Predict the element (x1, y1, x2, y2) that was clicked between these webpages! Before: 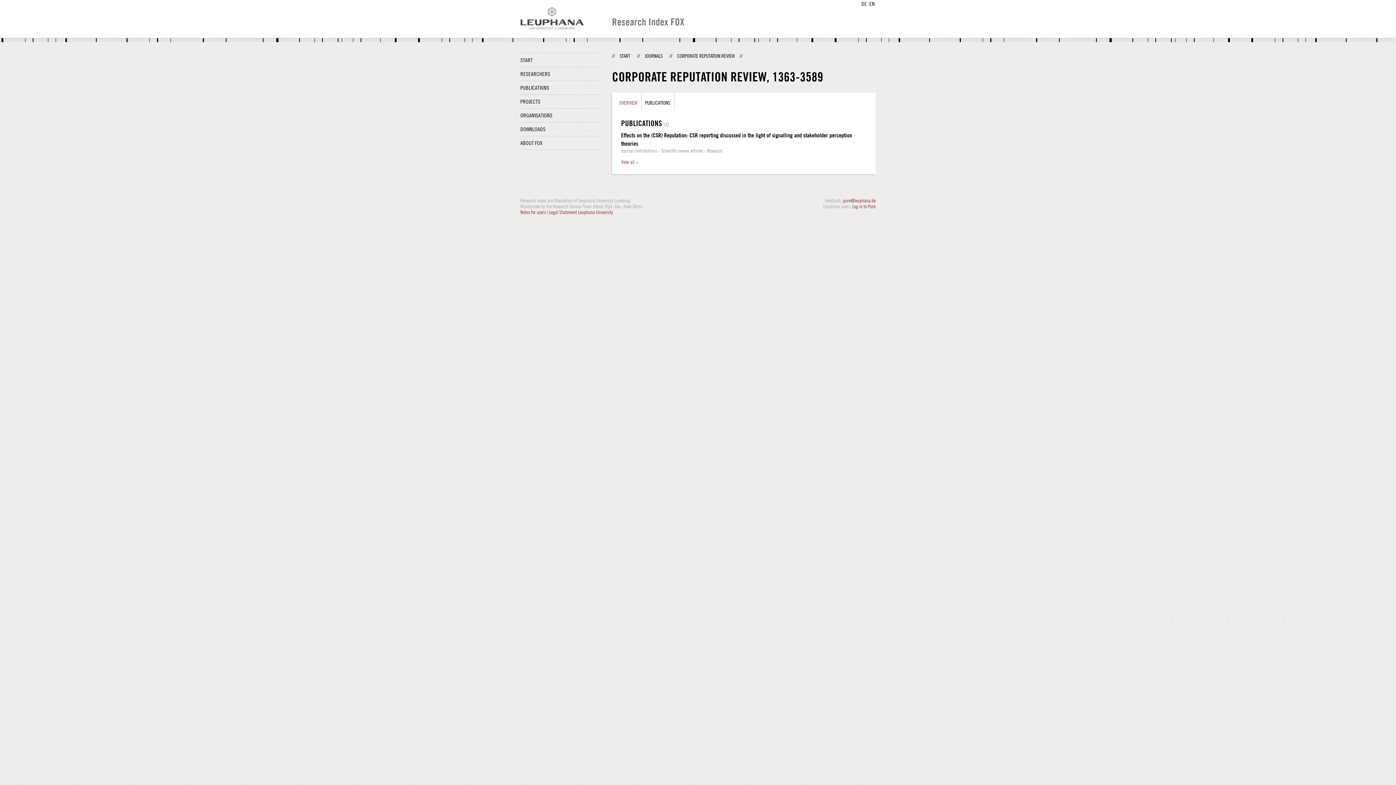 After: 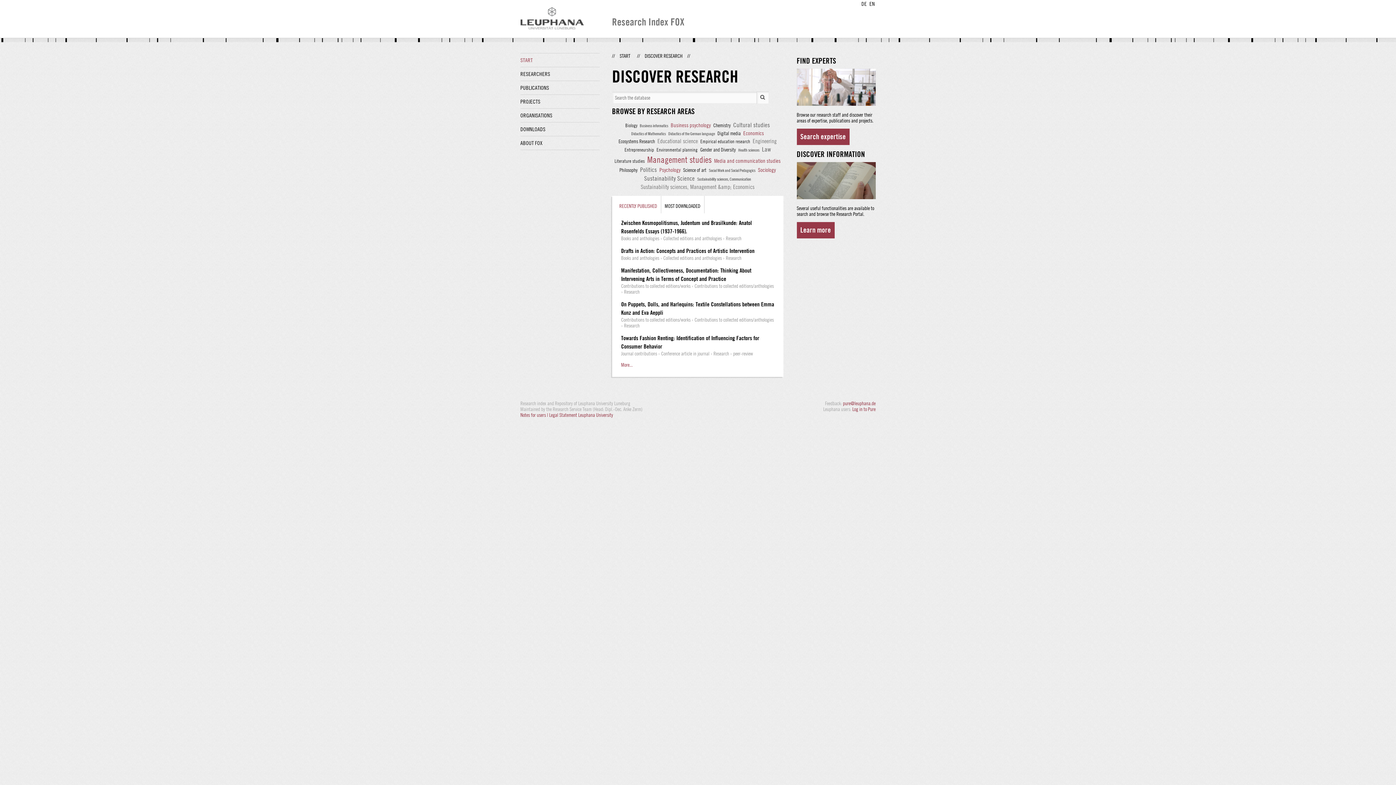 Action: label: START bbox: (619, 53, 630, 58)